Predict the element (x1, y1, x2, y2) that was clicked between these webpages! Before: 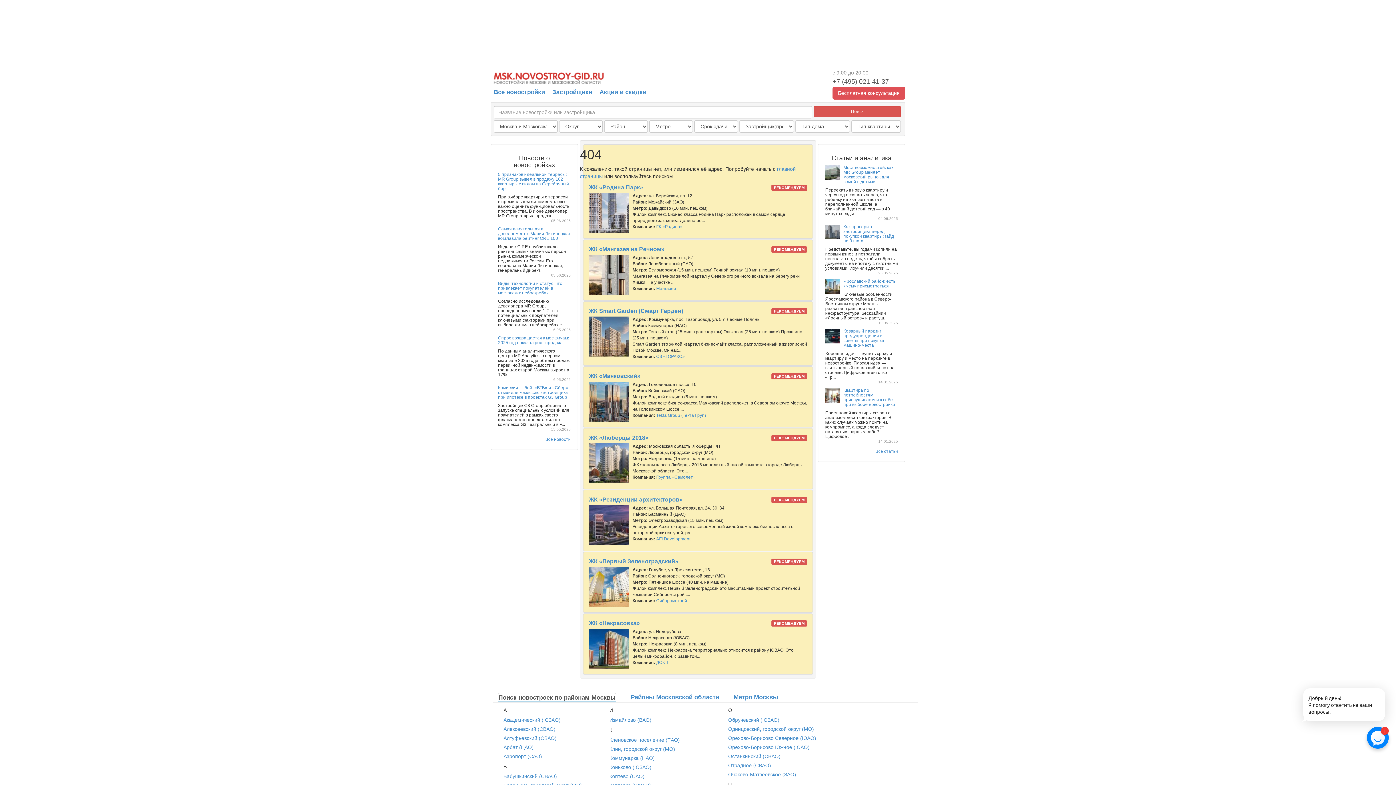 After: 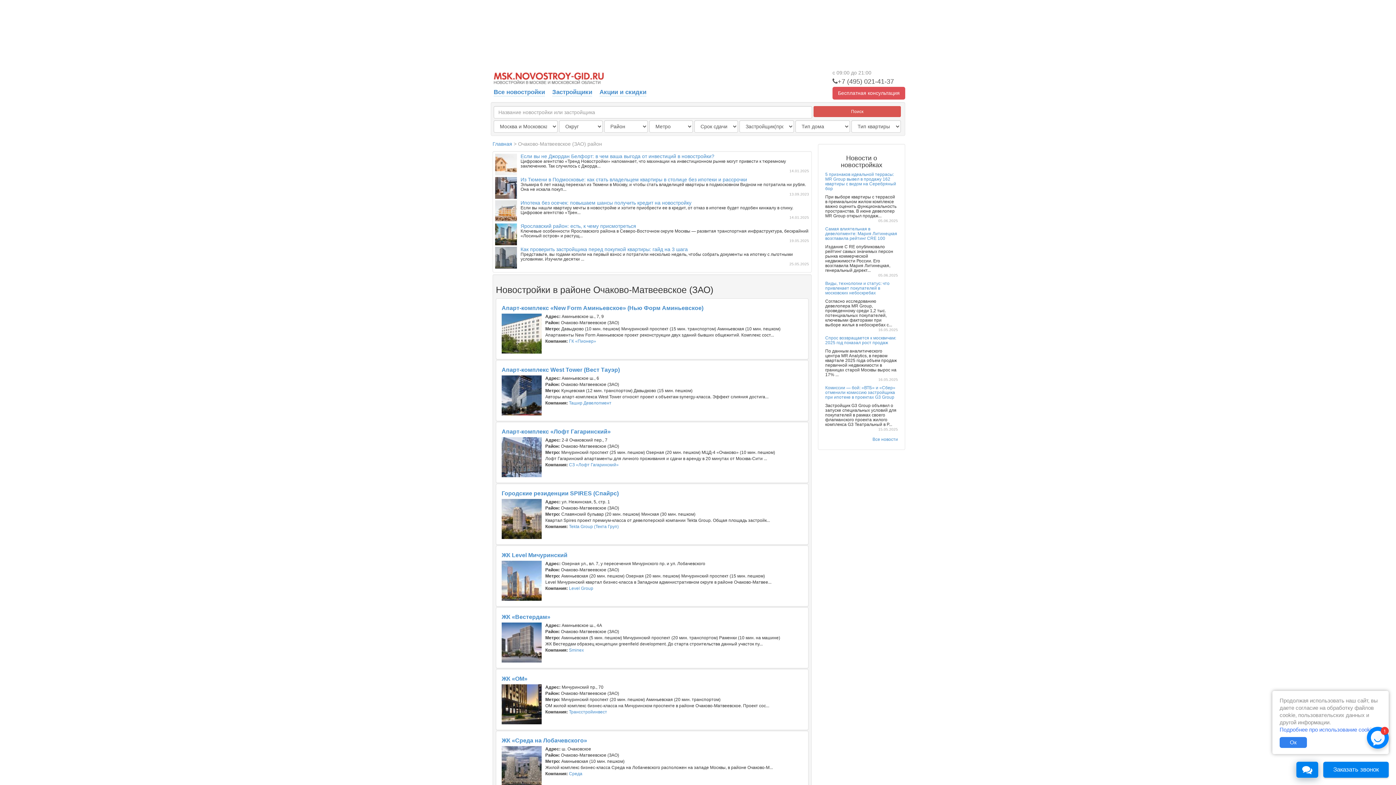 Action: label: Очаково-Матвеевское (ЗАО) bbox: (728, 772, 796, 777)